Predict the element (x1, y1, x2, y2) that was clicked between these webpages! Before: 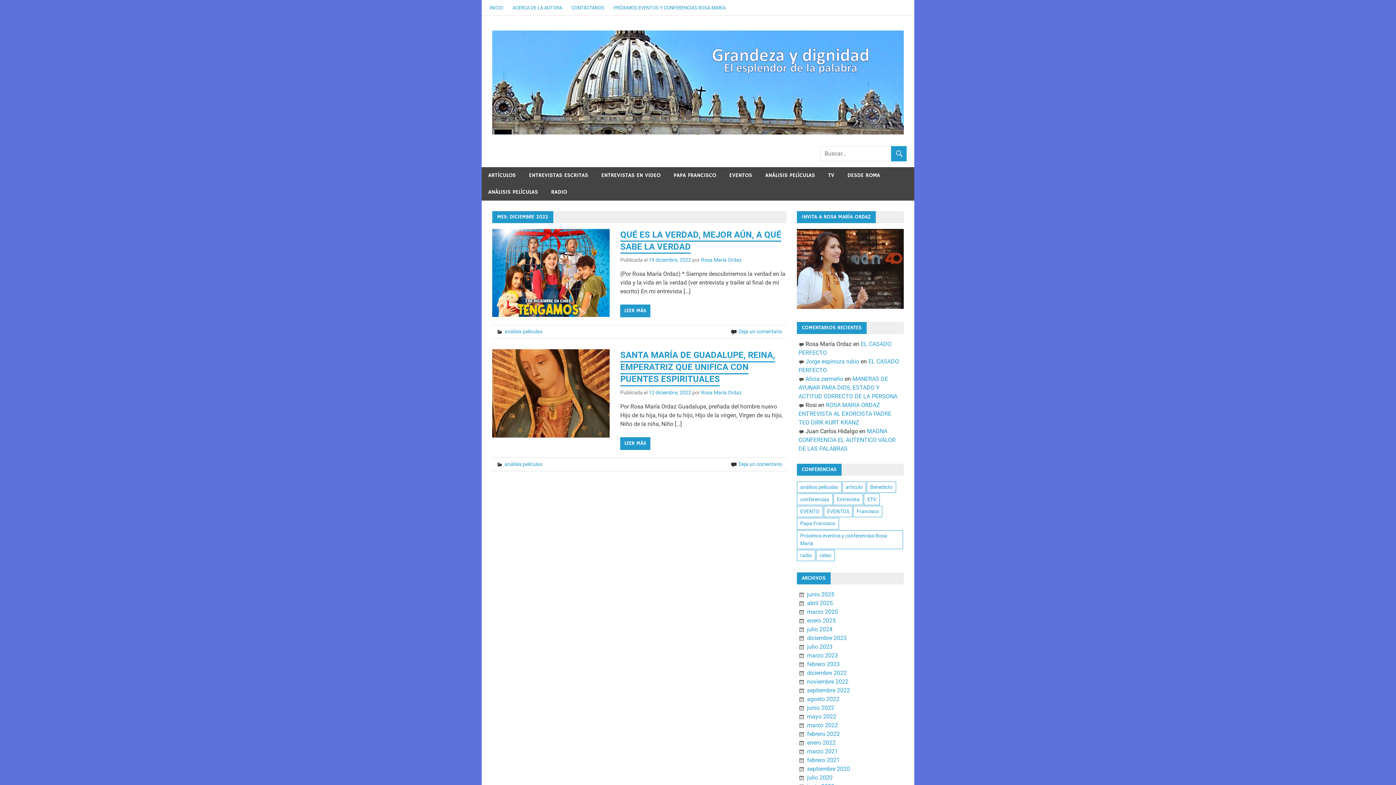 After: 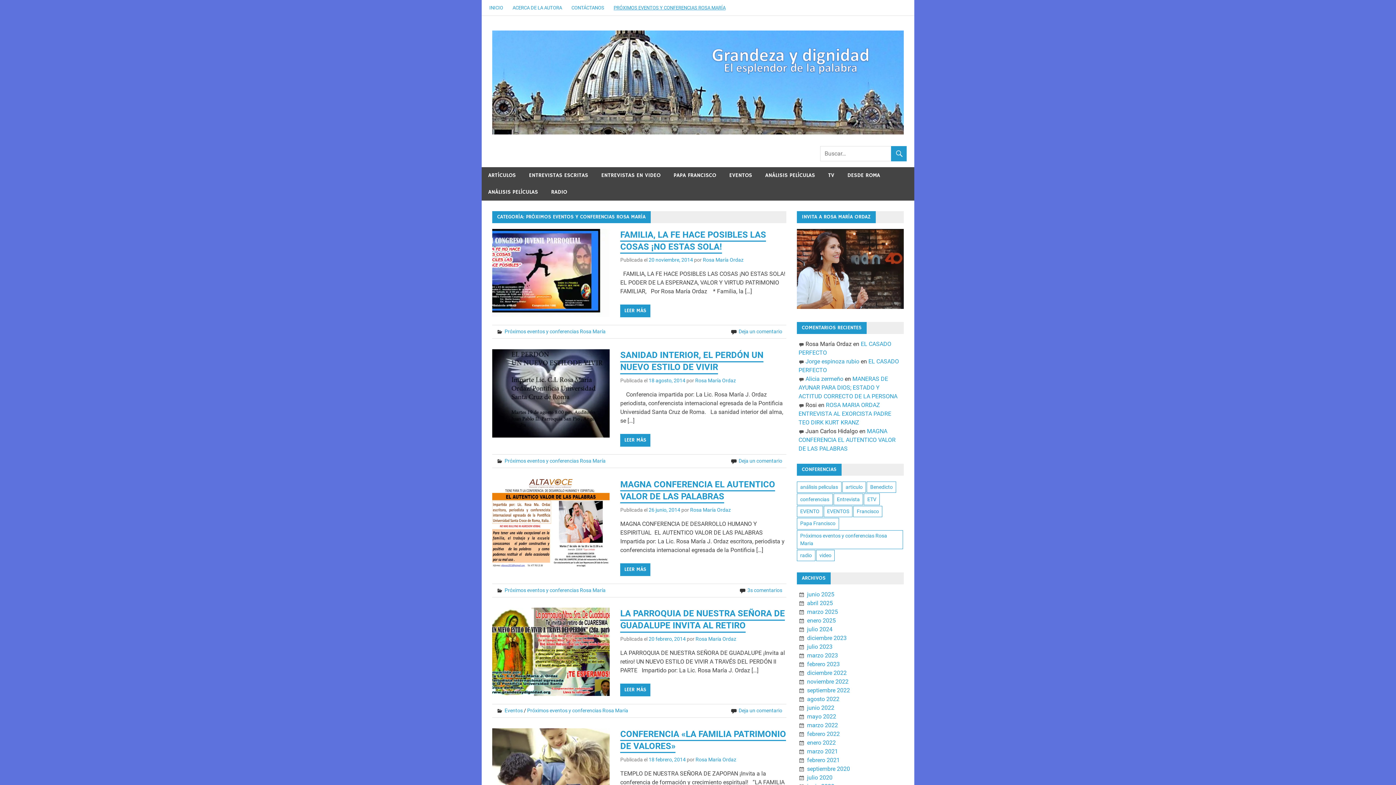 Action: bbox: (609, 0, 730, 15) label: PRÓXIMOS EVENTOS Y CONFERENCIAS ROSA MARÍA